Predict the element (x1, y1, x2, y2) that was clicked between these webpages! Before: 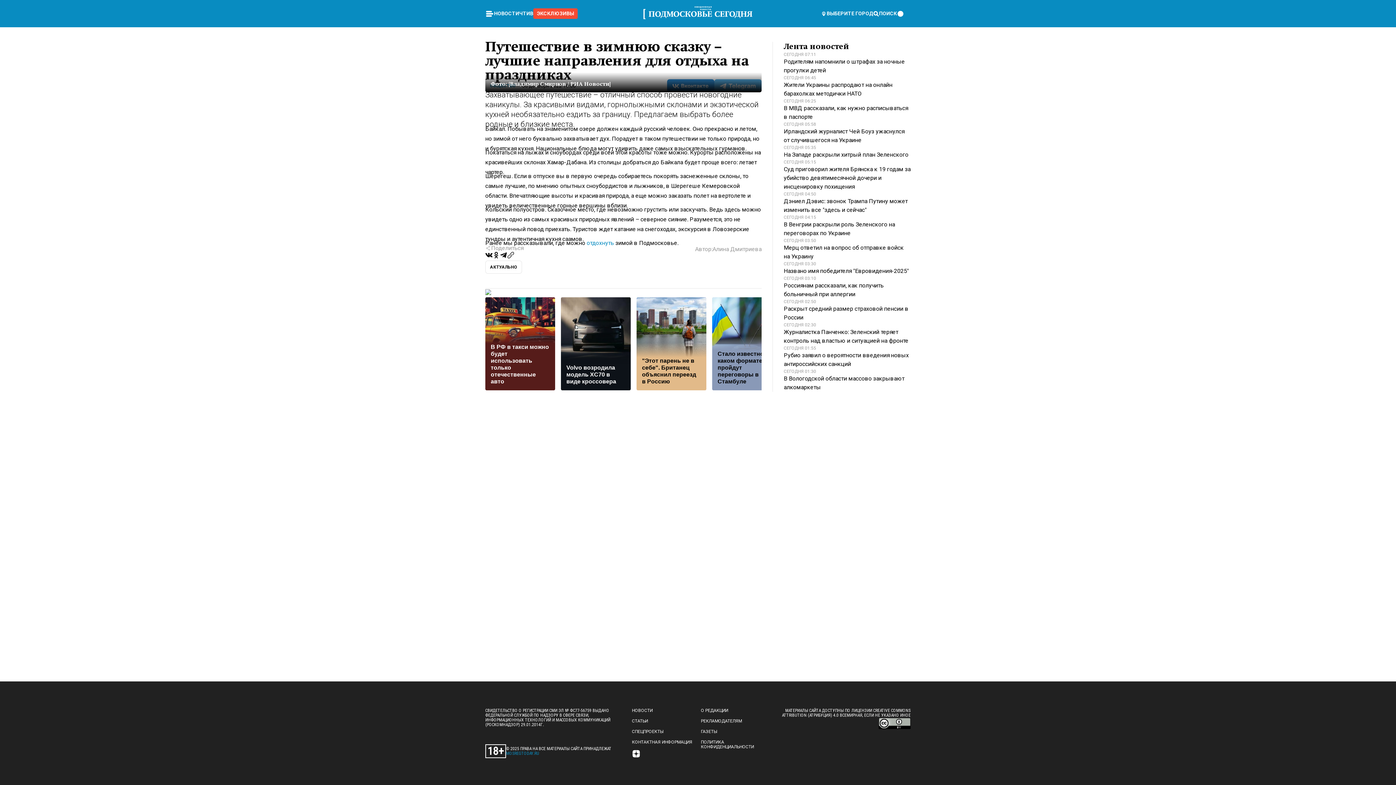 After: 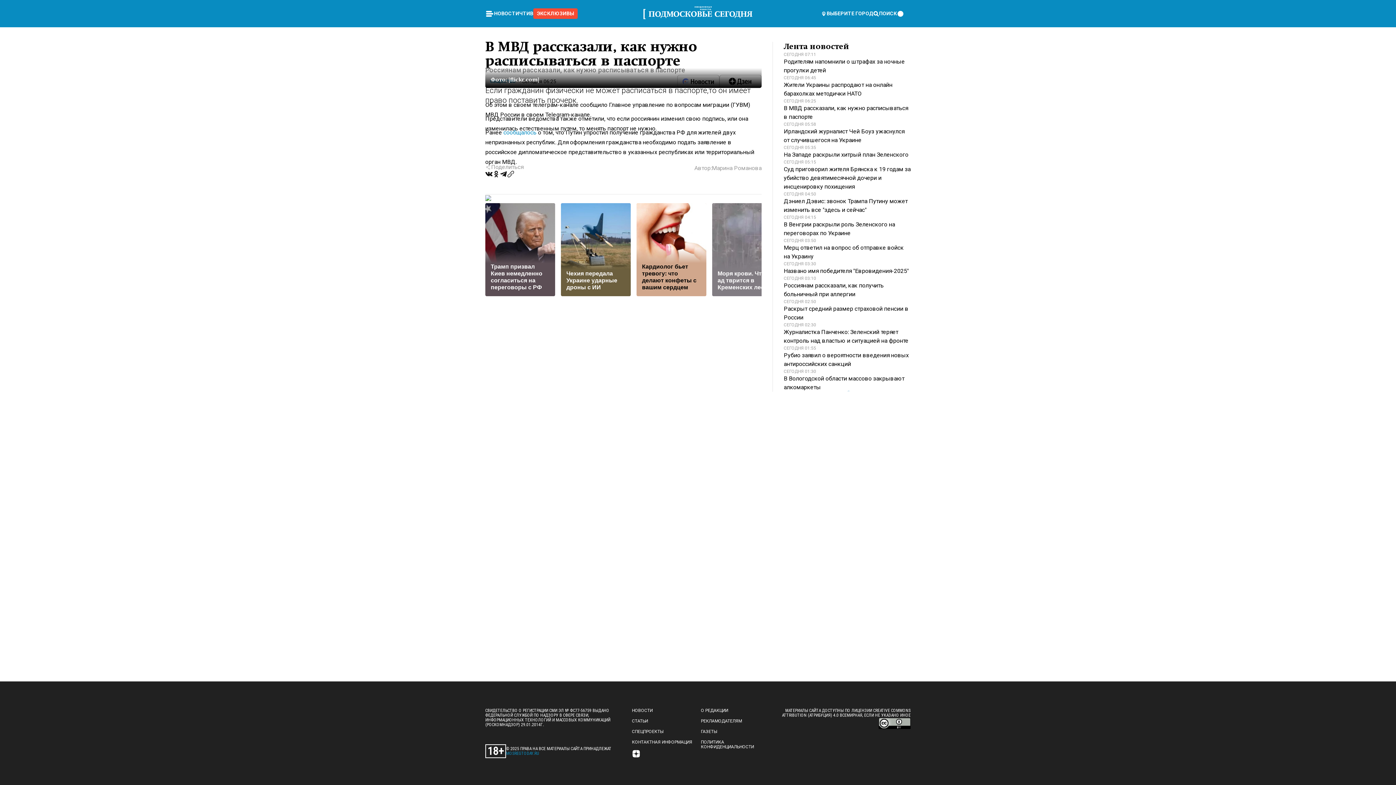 Action: label: СЕГОДНЯ 06:25

В МВД рассказали, как нужно расписываться в паспорте bbox: (784, 98, 910, 121)